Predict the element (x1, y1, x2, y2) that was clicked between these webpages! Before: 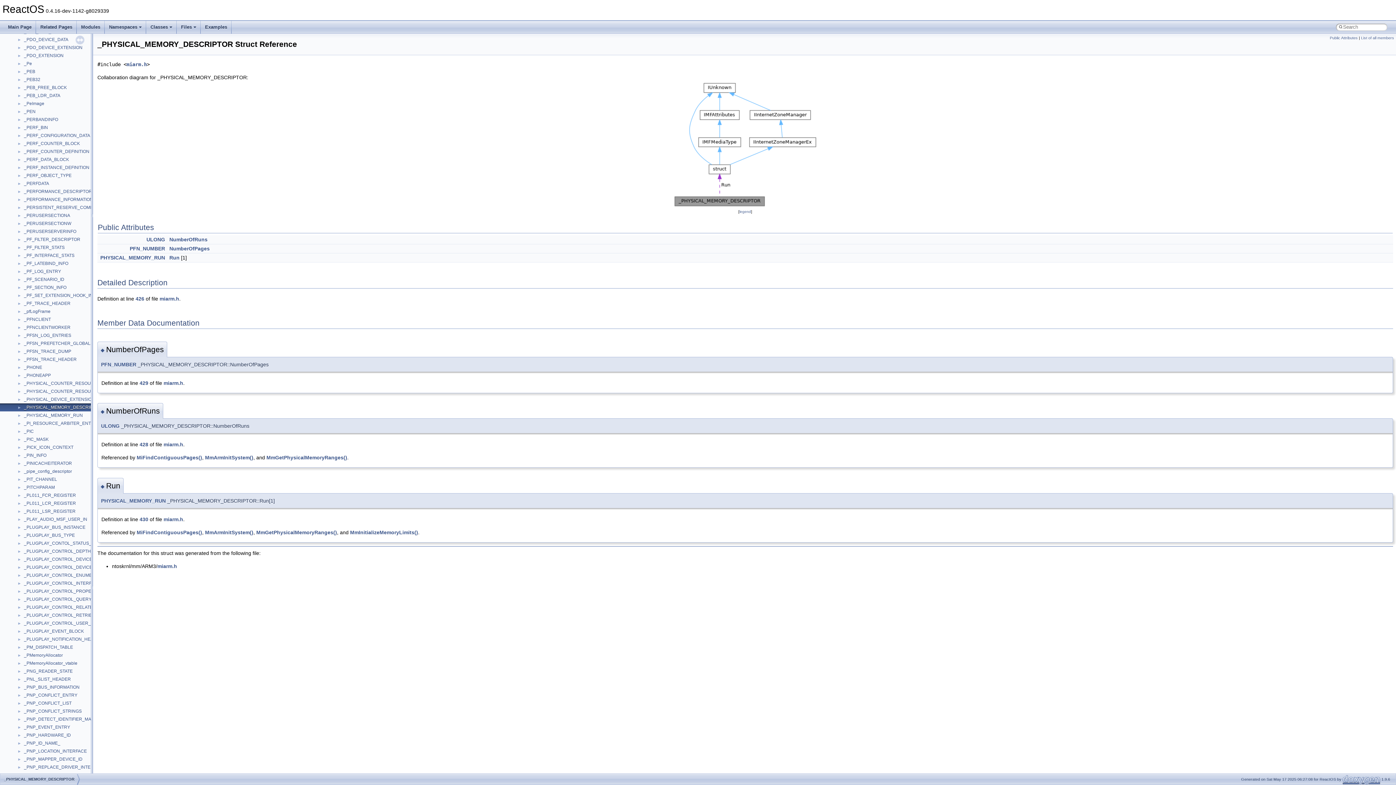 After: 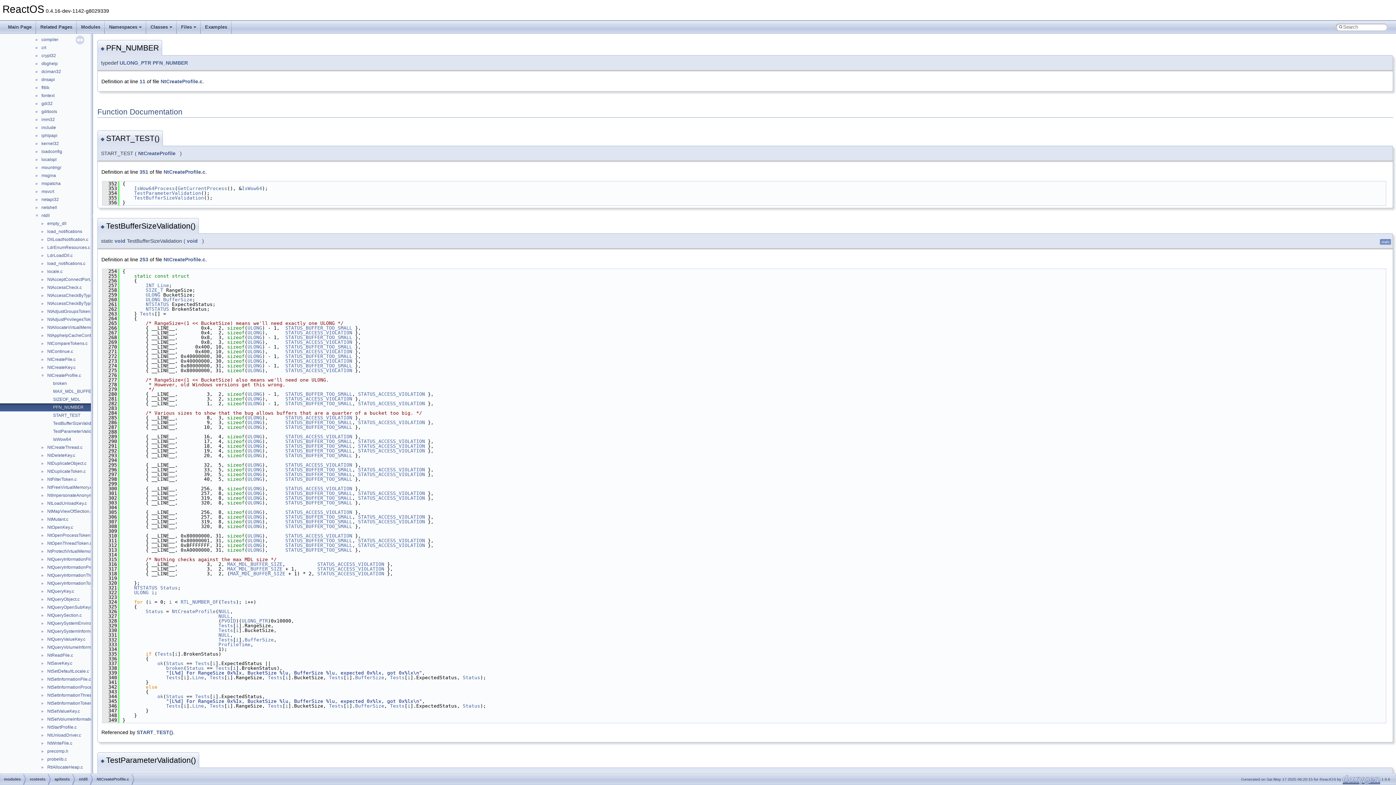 Action: bbox: (129, 245, 165, 251) label: PFN_NUMBER